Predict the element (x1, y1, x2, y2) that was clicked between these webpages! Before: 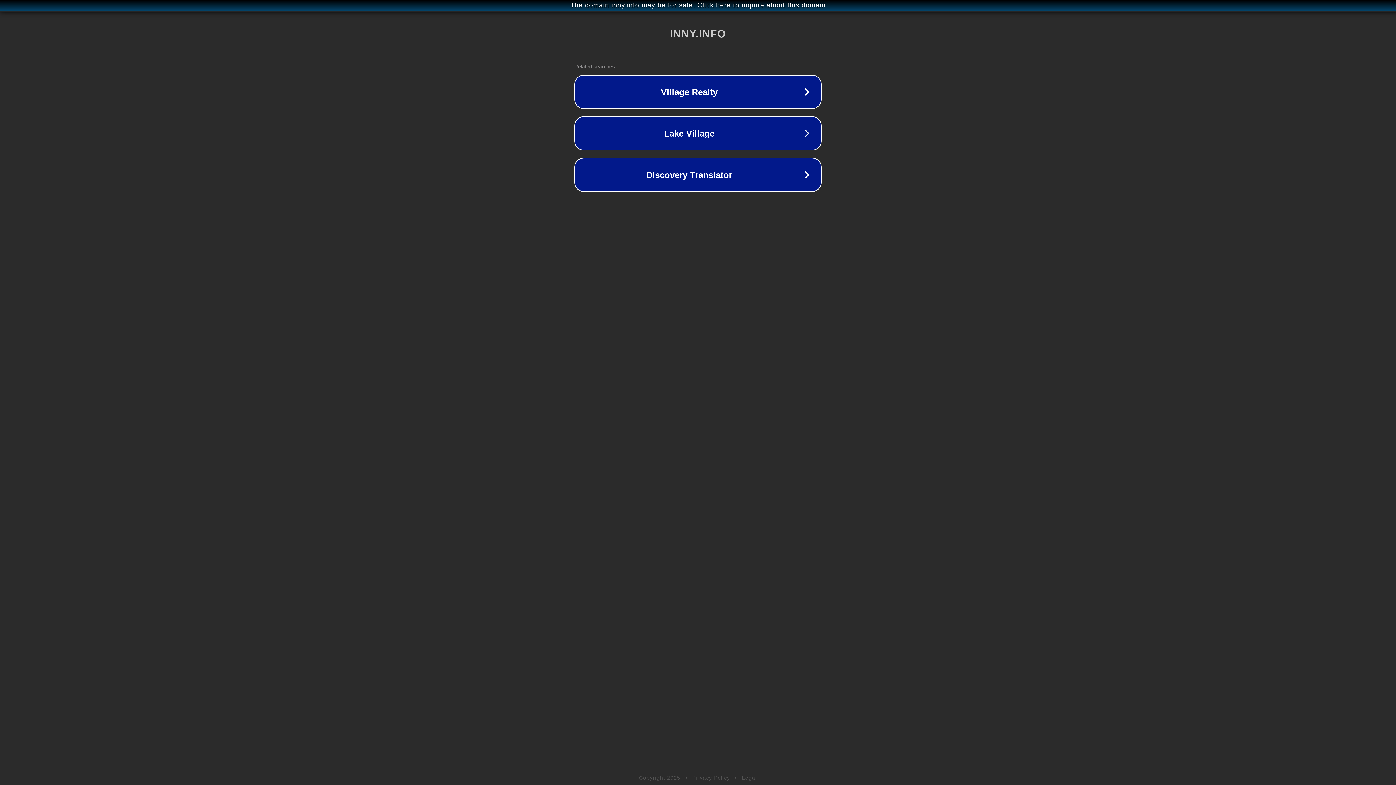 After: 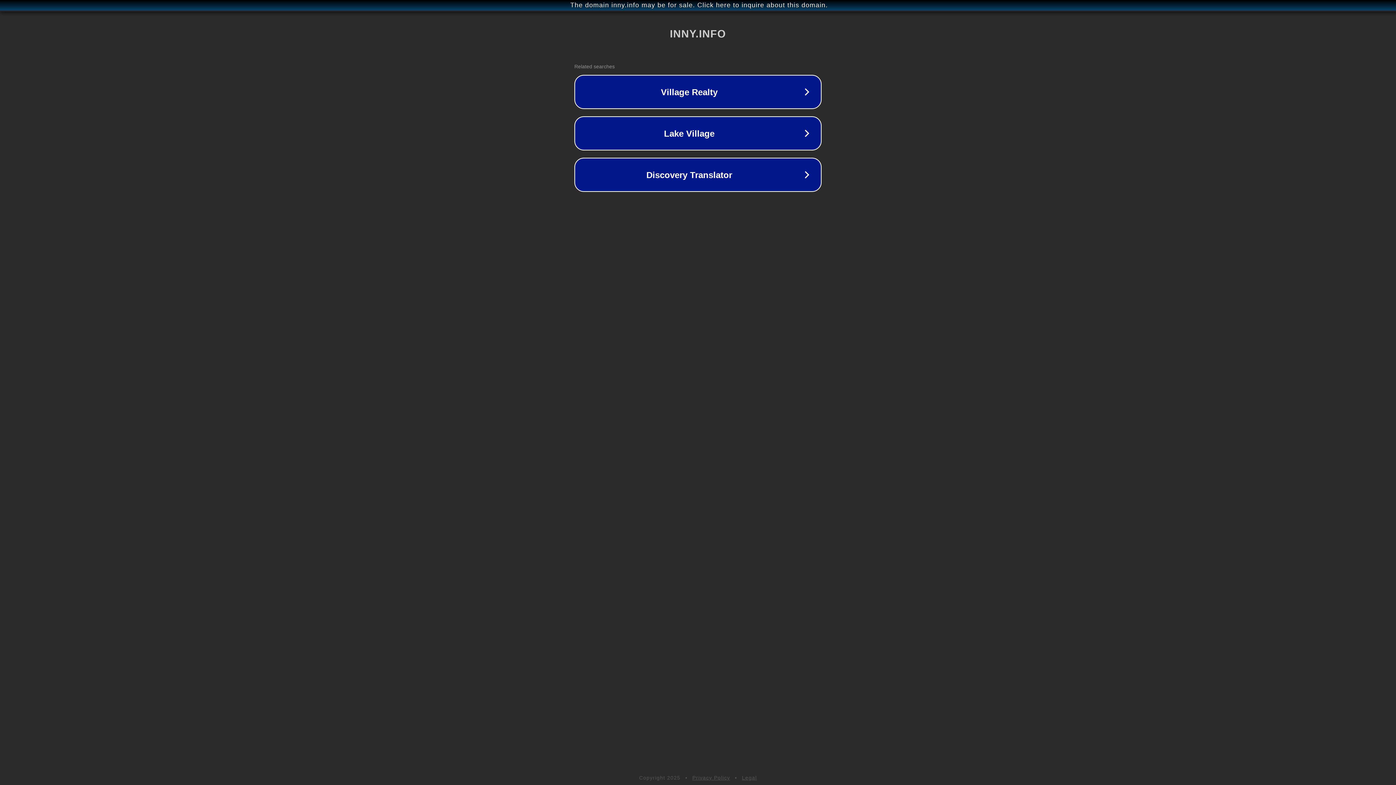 Action: bbox: (742, 775, 757, 781) label: Legal